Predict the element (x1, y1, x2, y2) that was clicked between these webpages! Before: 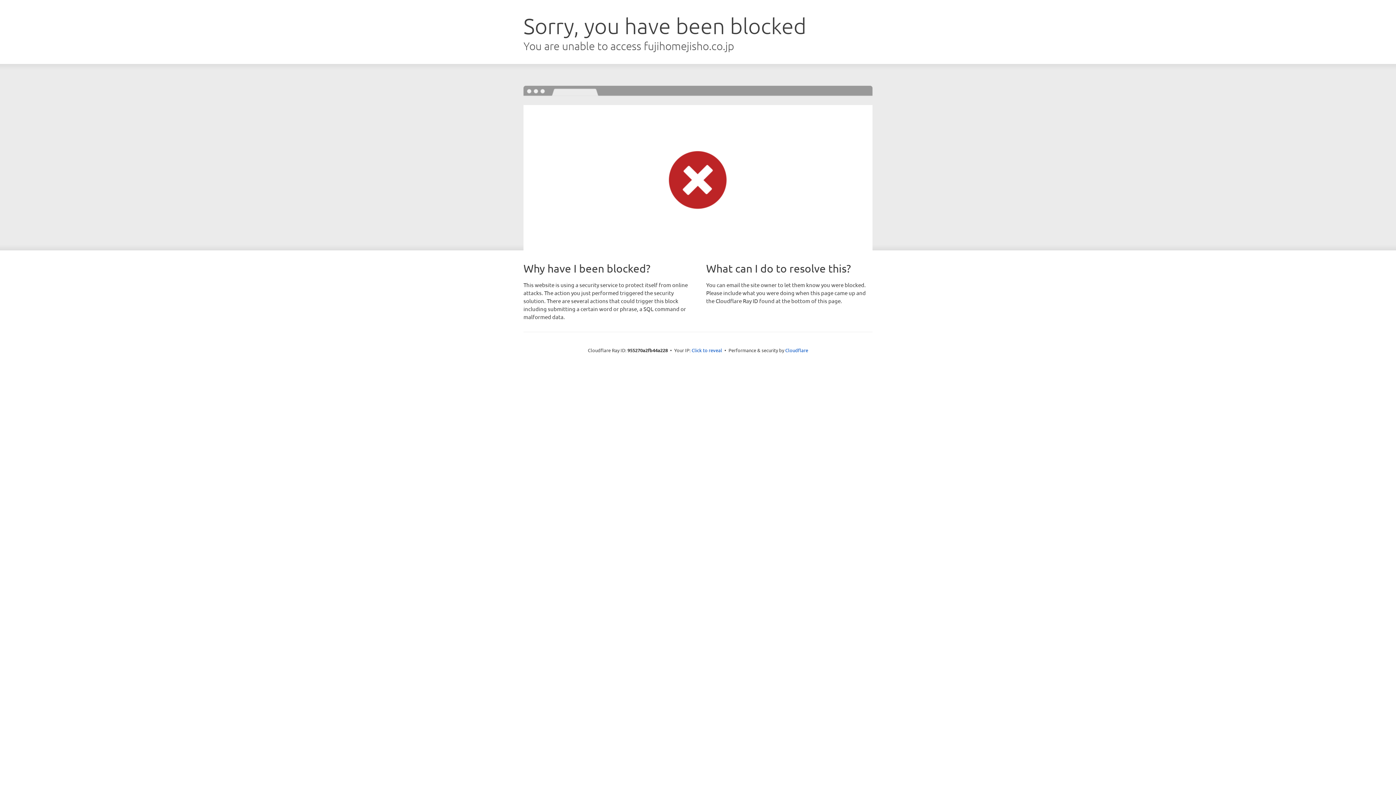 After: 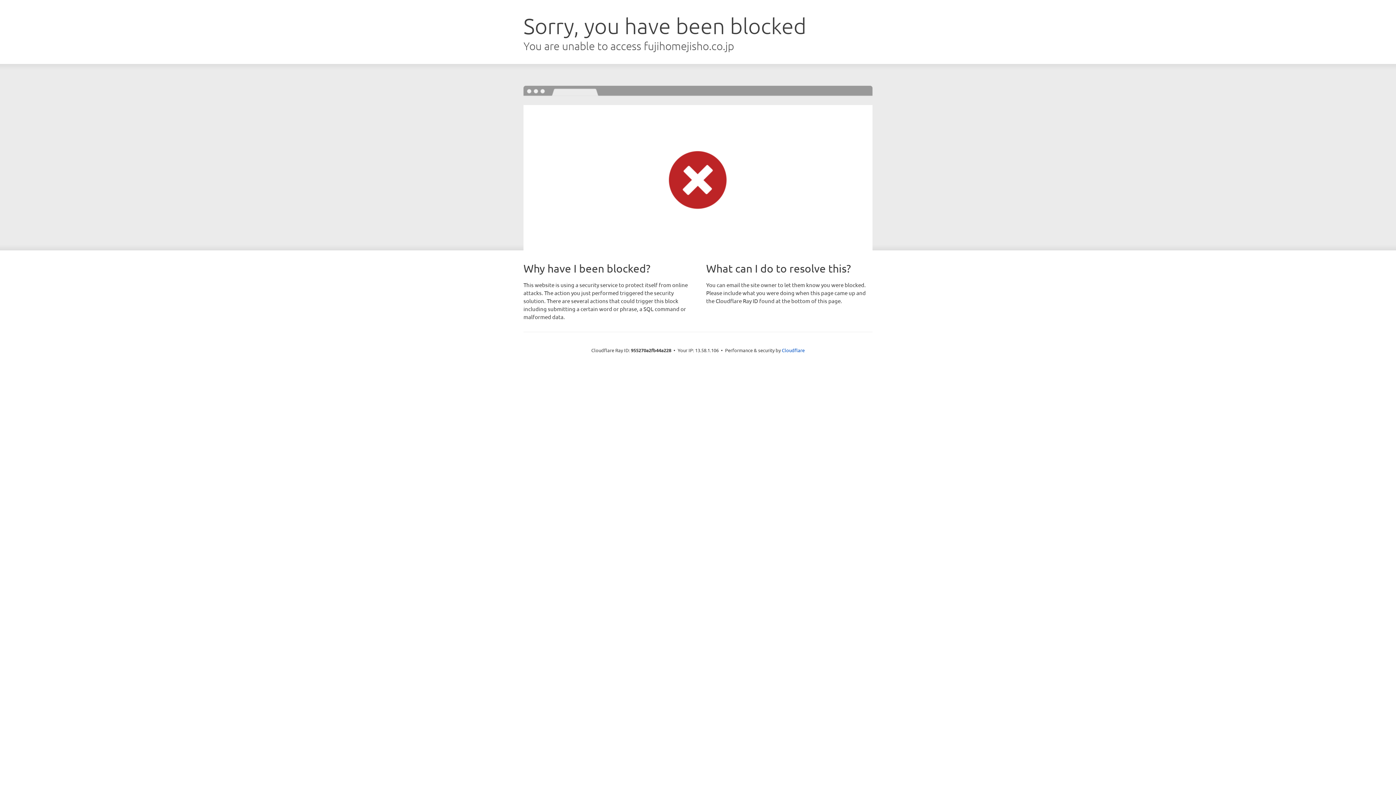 Action: label: Click to reveal bbox: (691, 346, 722, 353)